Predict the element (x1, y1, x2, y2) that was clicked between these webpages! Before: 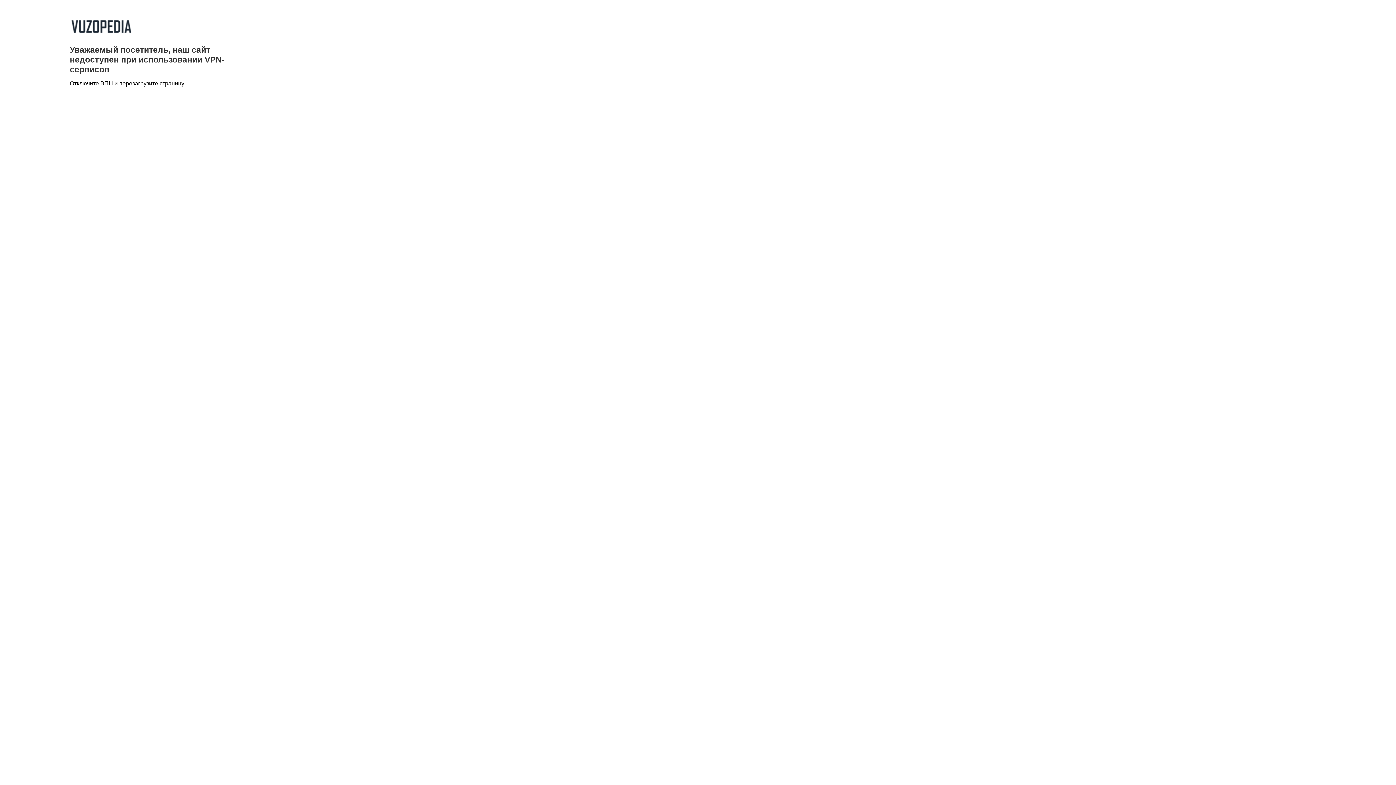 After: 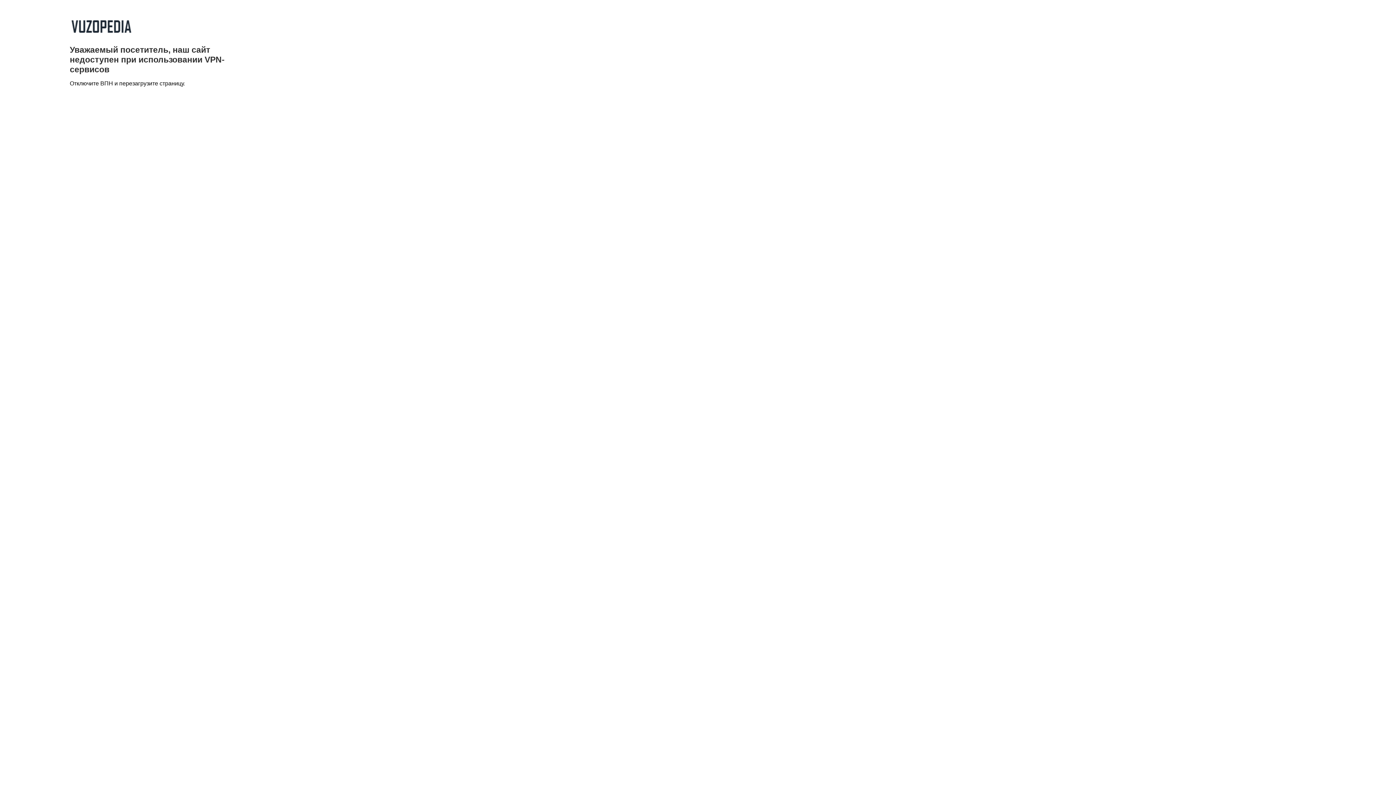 Action: bbox: (69, 33, 132, 39)